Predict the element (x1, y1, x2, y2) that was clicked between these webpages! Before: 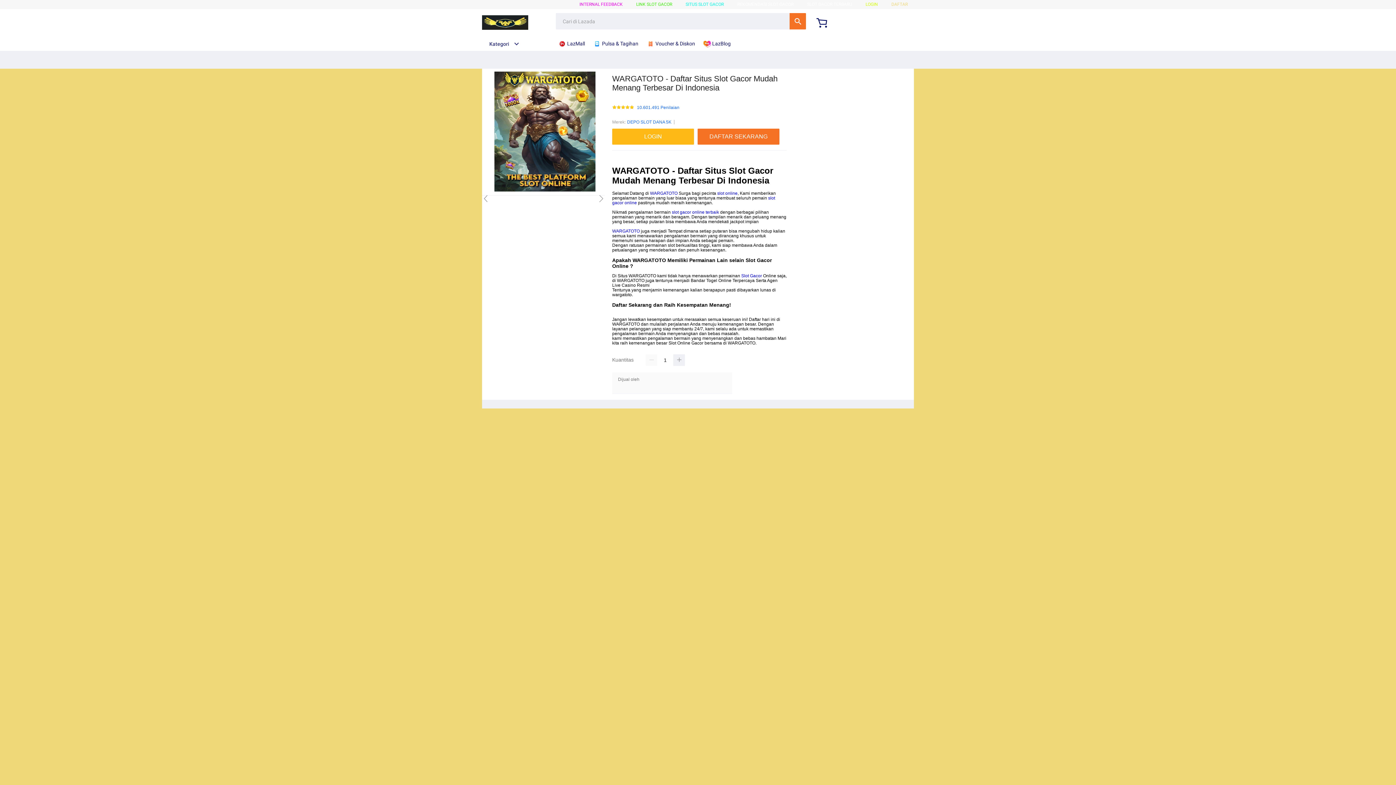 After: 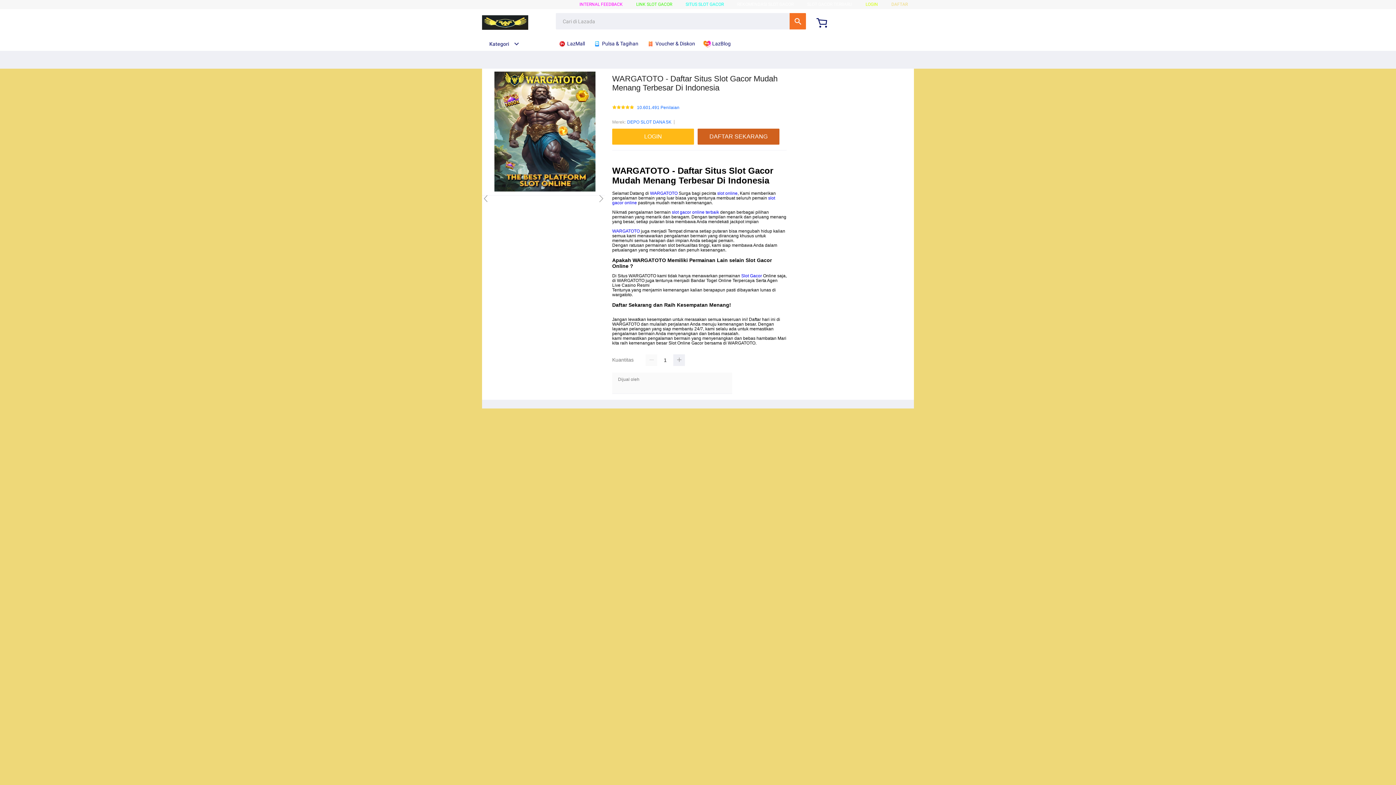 Action: bbox: (697, 128, 783, 144) label: DAFTAR SEKARANG